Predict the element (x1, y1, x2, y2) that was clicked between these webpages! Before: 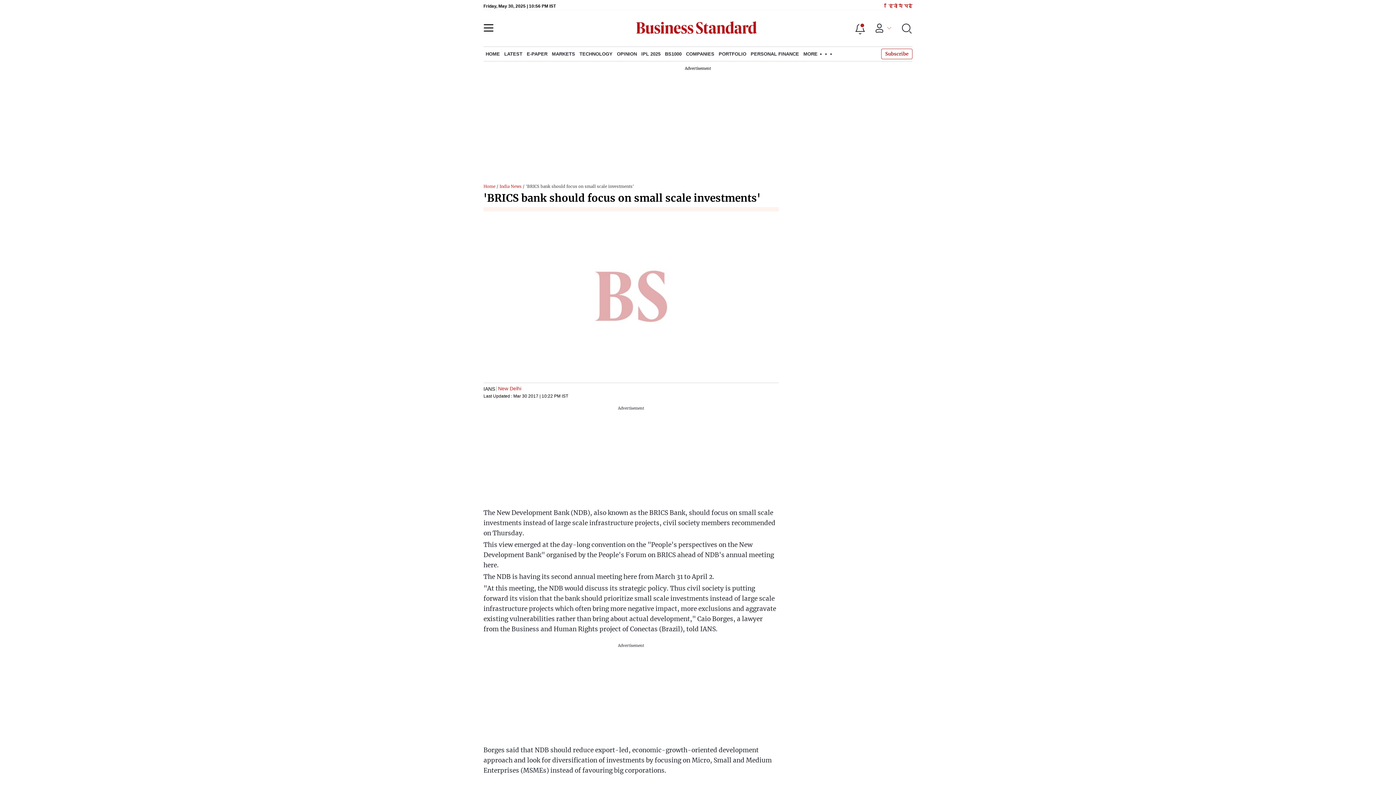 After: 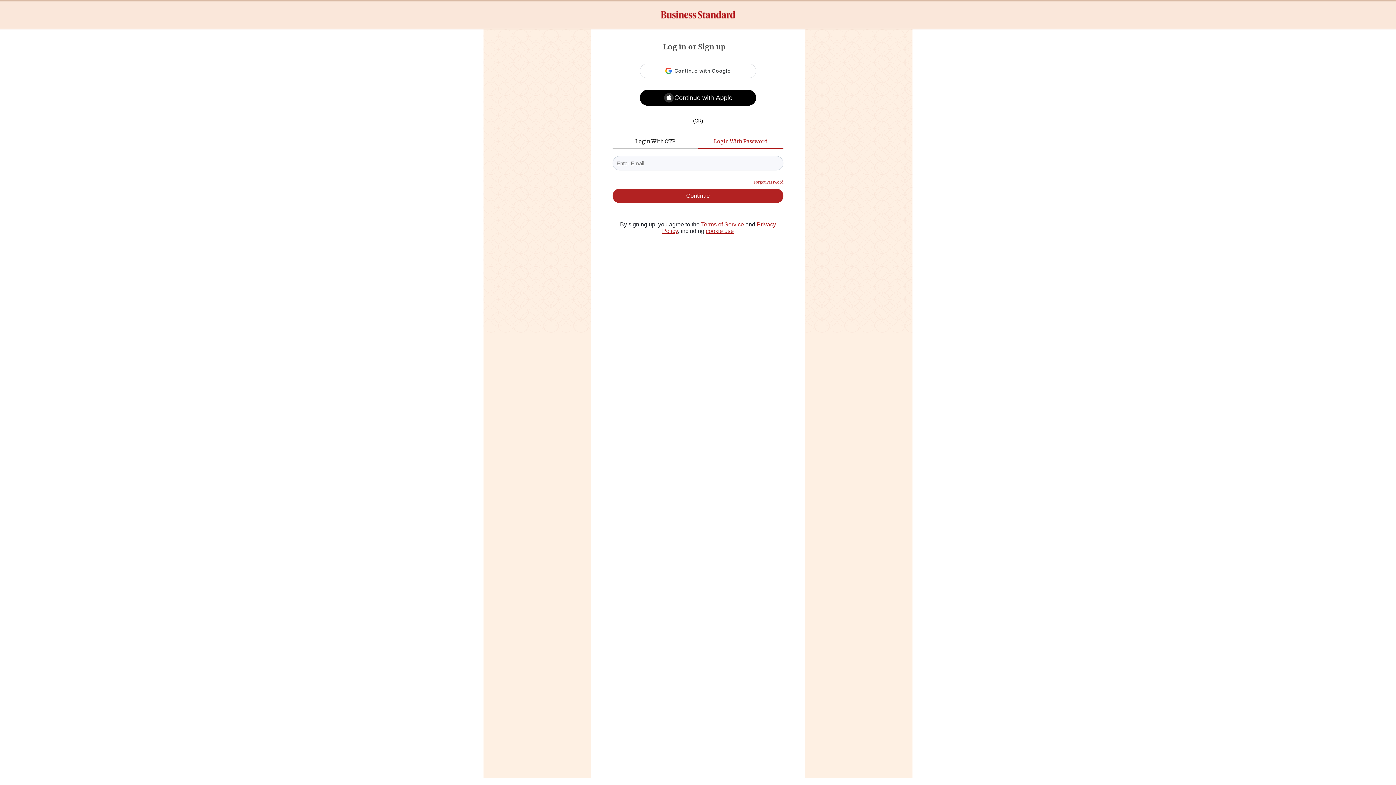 Action: bbox: (866, 22, 900, 34)